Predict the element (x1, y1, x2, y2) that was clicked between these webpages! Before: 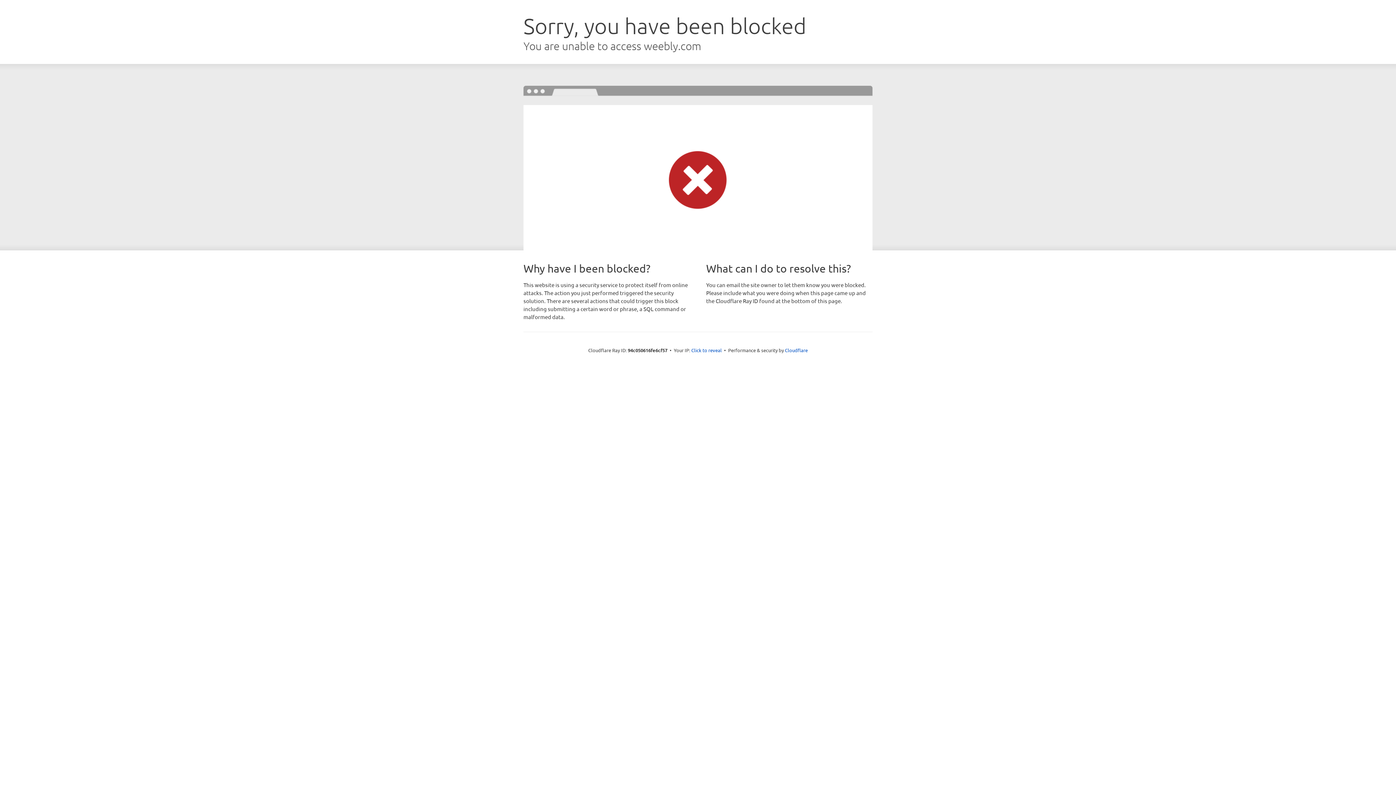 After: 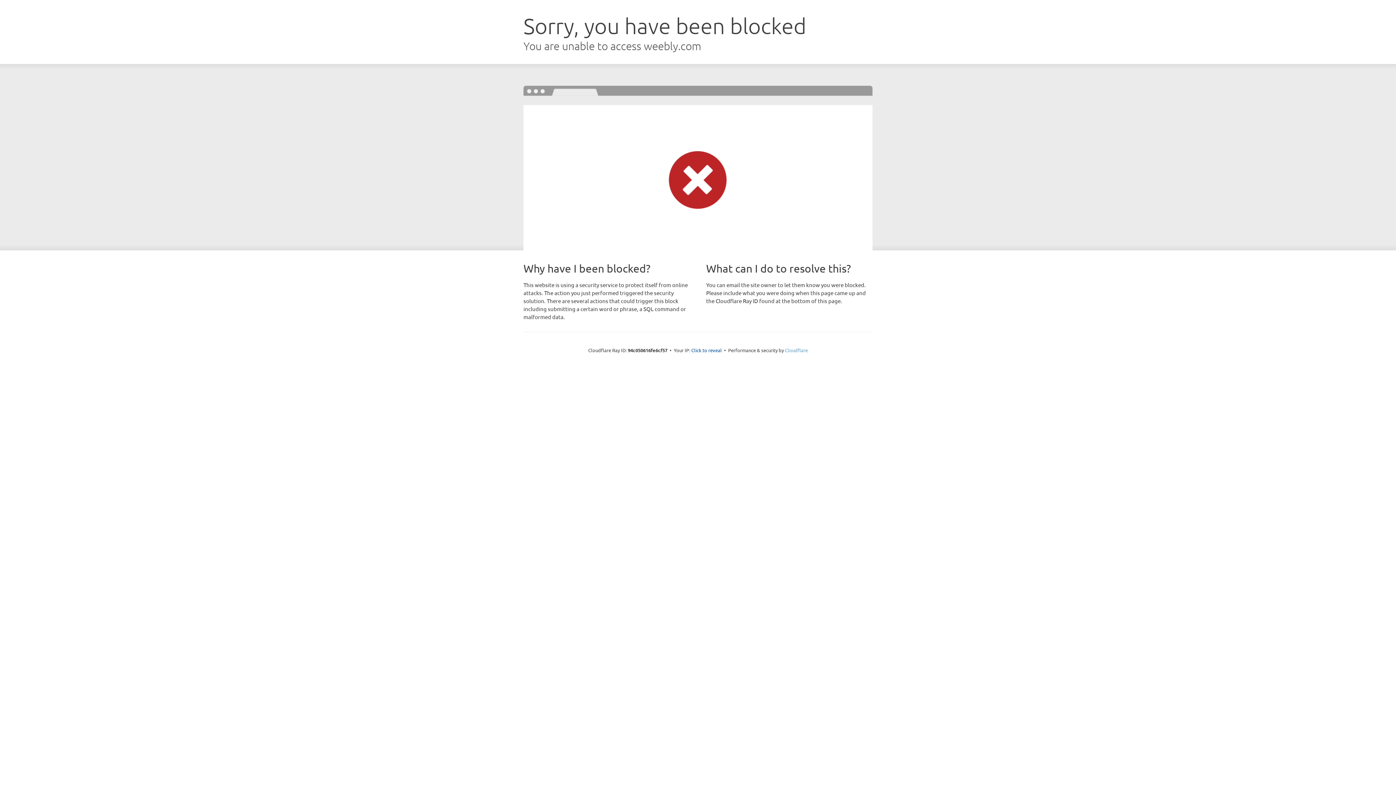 Action: label: Cloudflare bbox: (785, 347, 808, 353)